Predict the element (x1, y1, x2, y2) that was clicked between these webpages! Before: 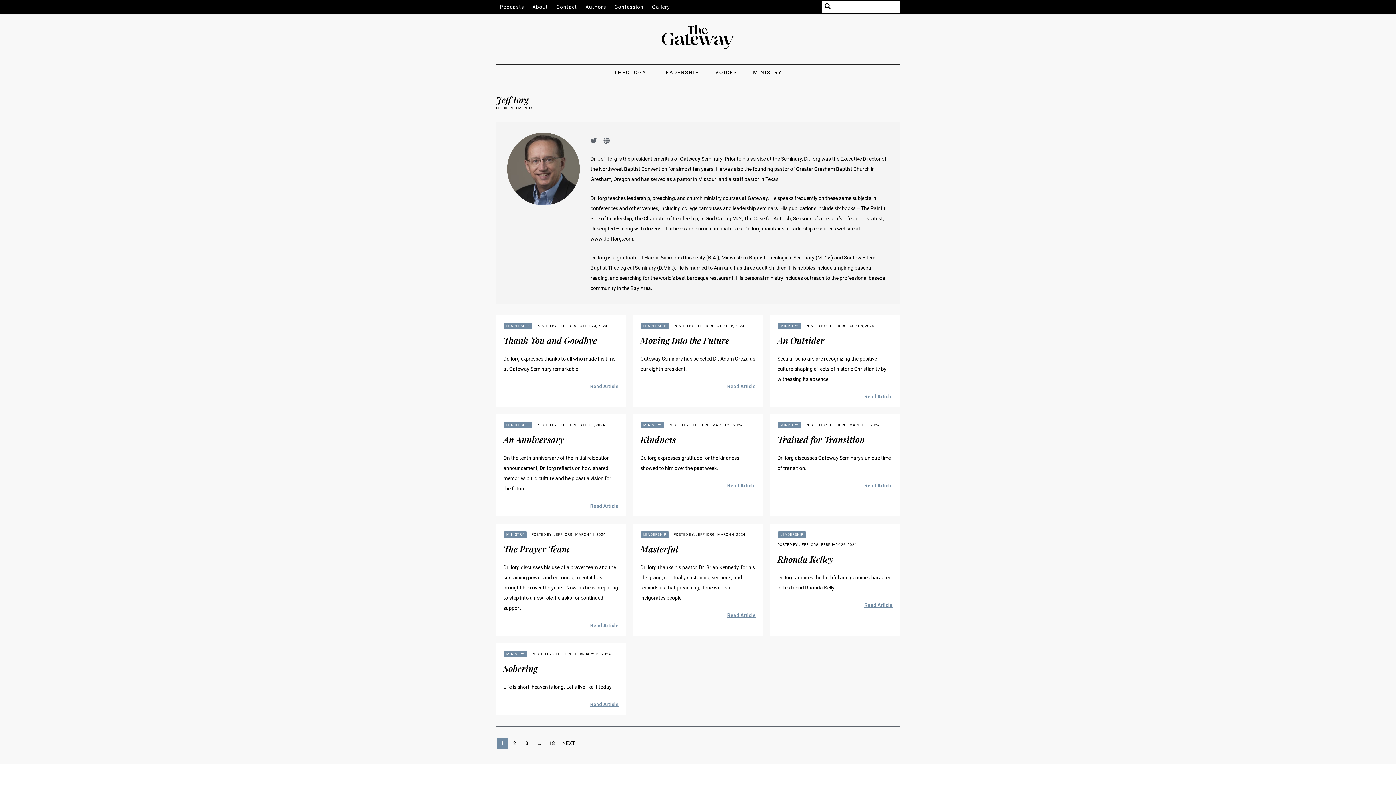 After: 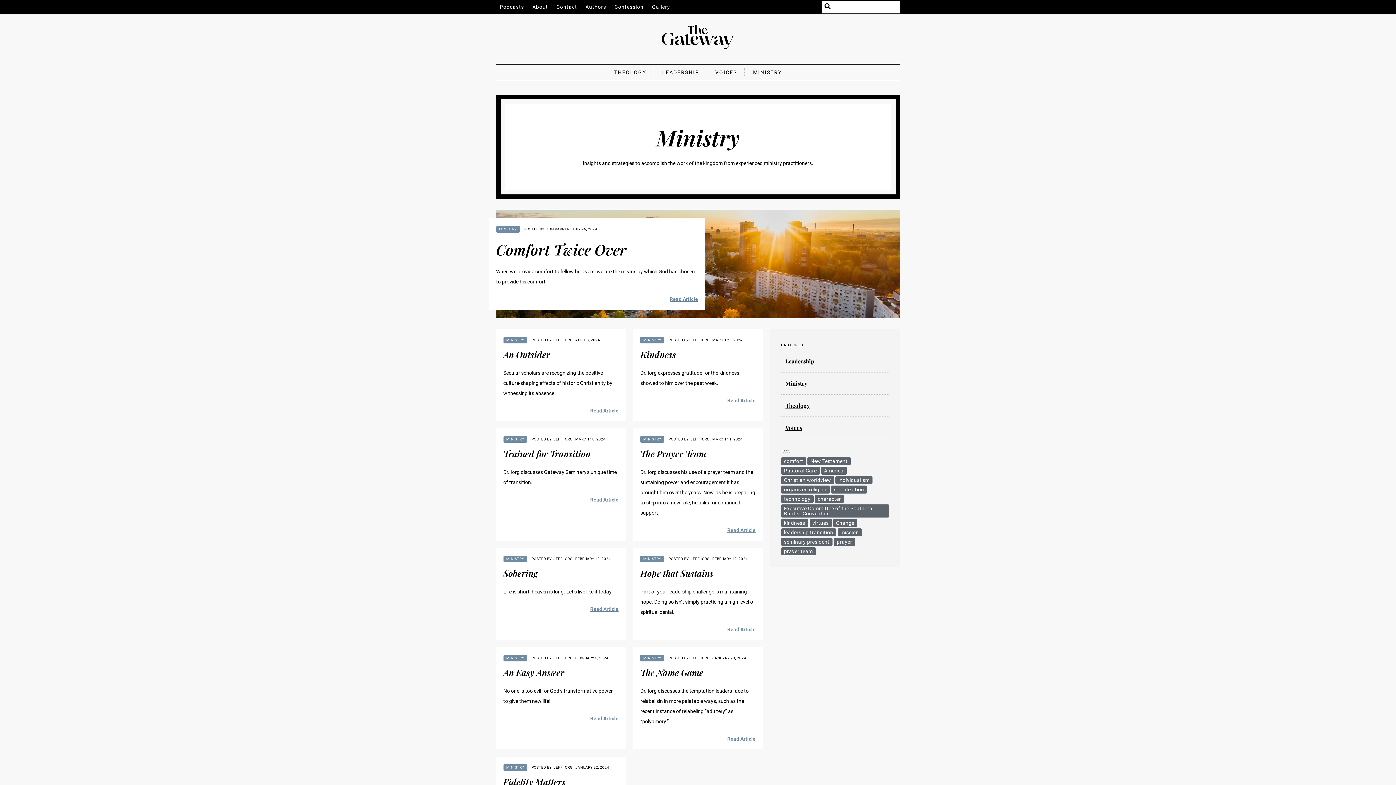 Action: label: MINISTRY bbox: (777, 322, 801, 329)